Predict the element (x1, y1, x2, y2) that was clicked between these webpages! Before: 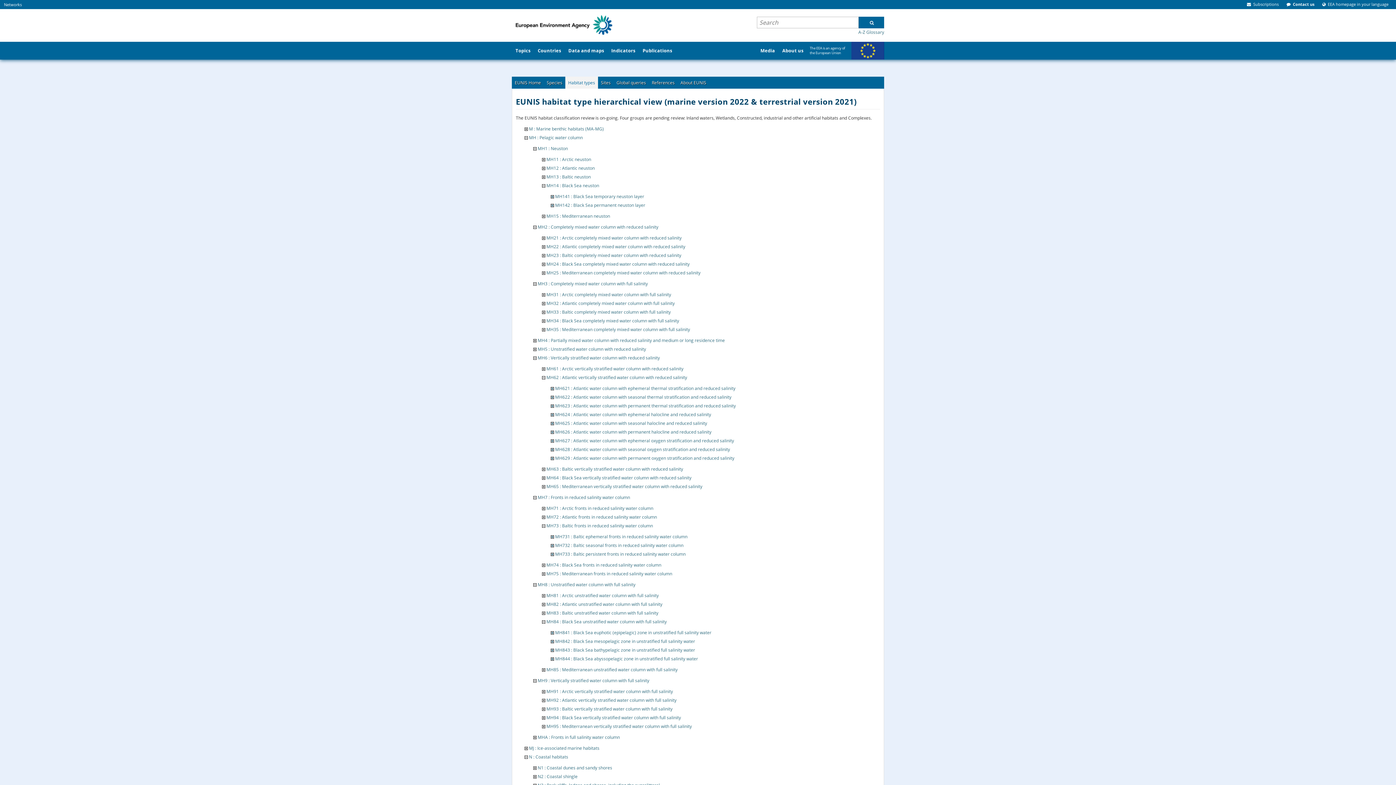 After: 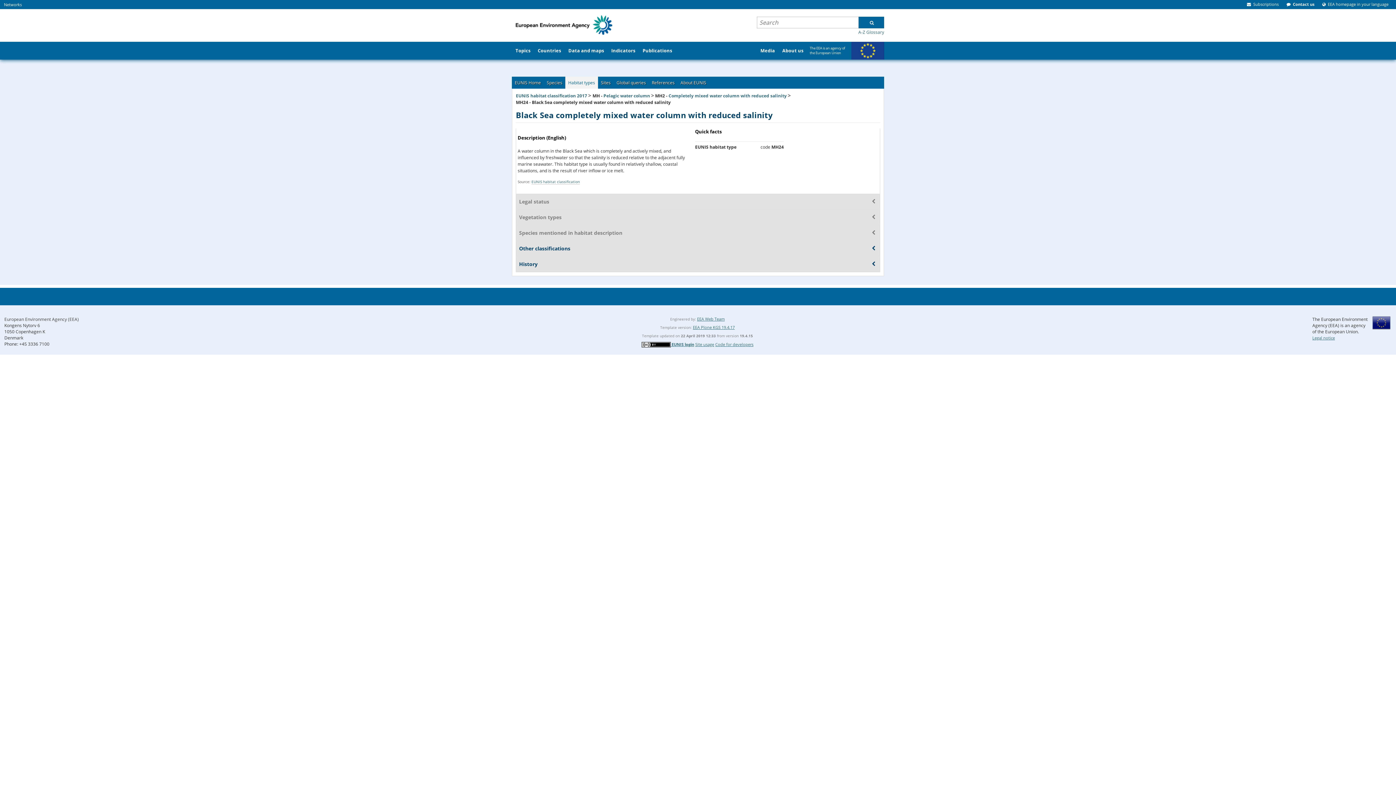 Action: bbox: (546, 260, 689, 267) label: MH24 : Black Sea completely mixed water column with reduced salinity